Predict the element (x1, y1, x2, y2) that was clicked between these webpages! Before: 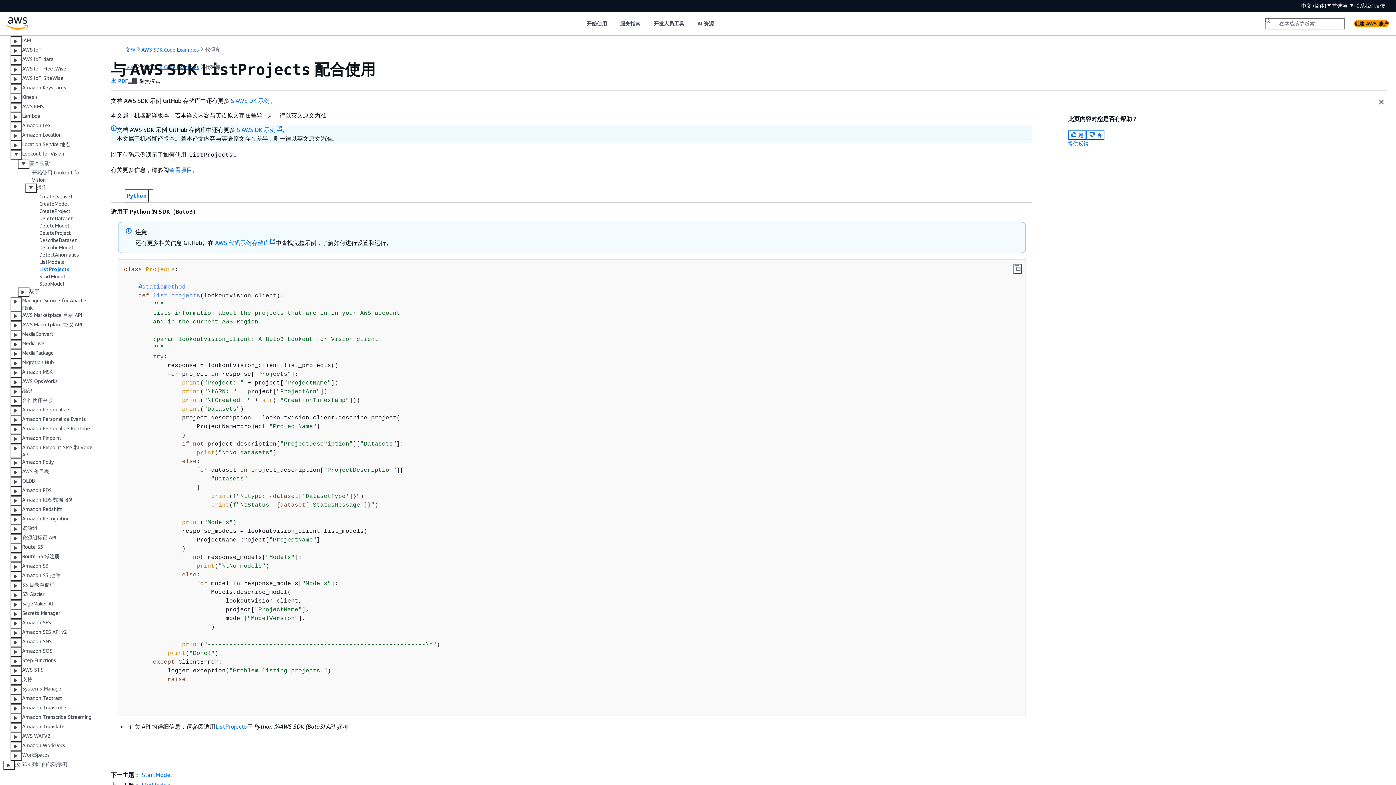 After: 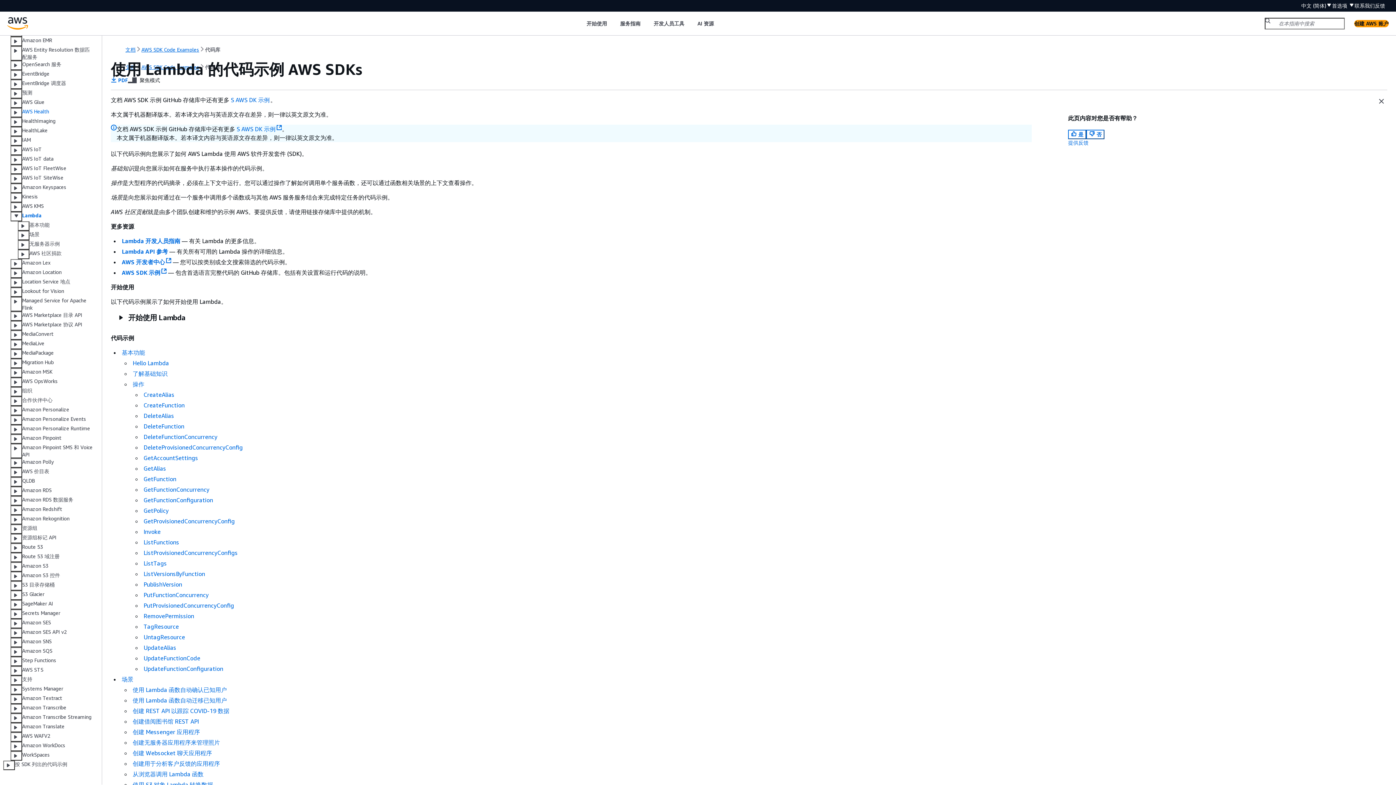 Action: bbox: (22, 112, 40, 121) label: Lambda